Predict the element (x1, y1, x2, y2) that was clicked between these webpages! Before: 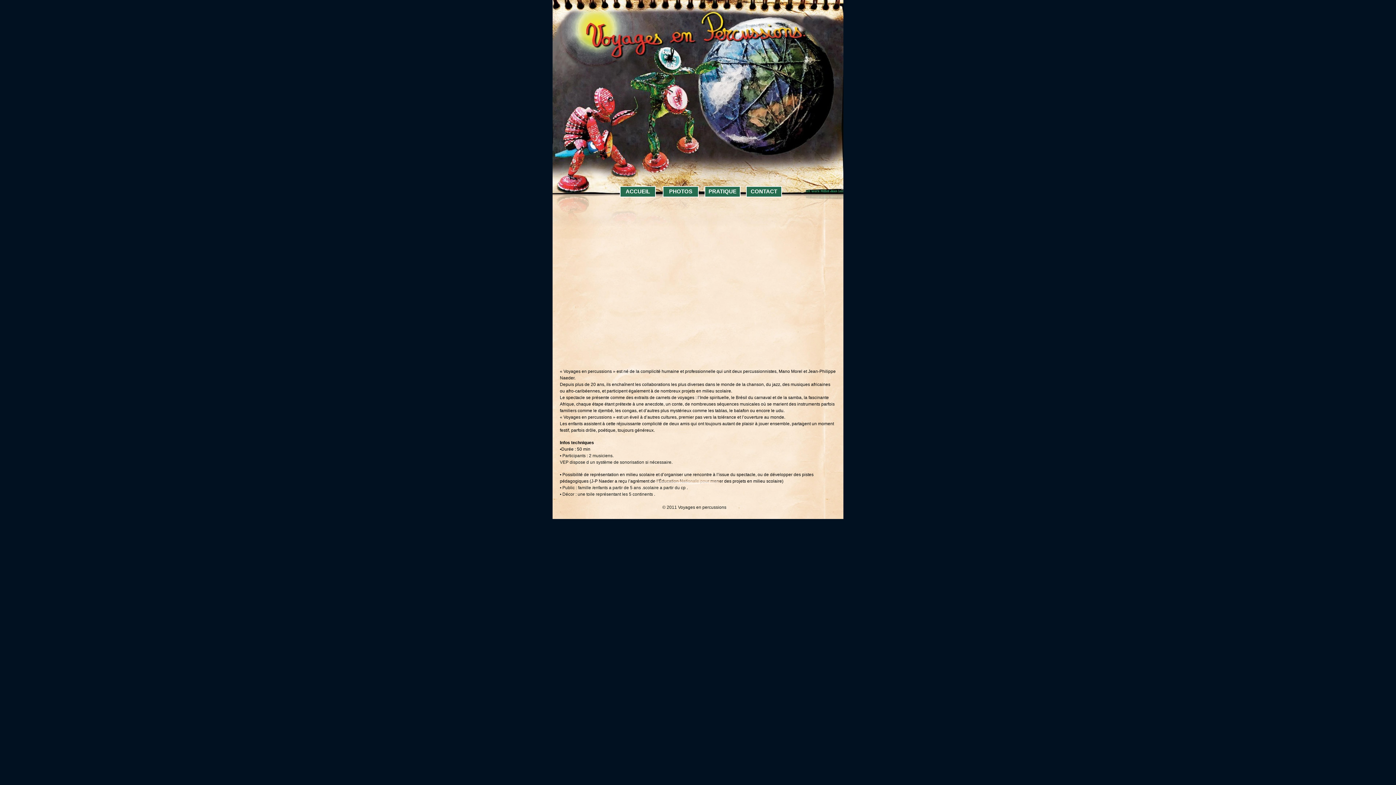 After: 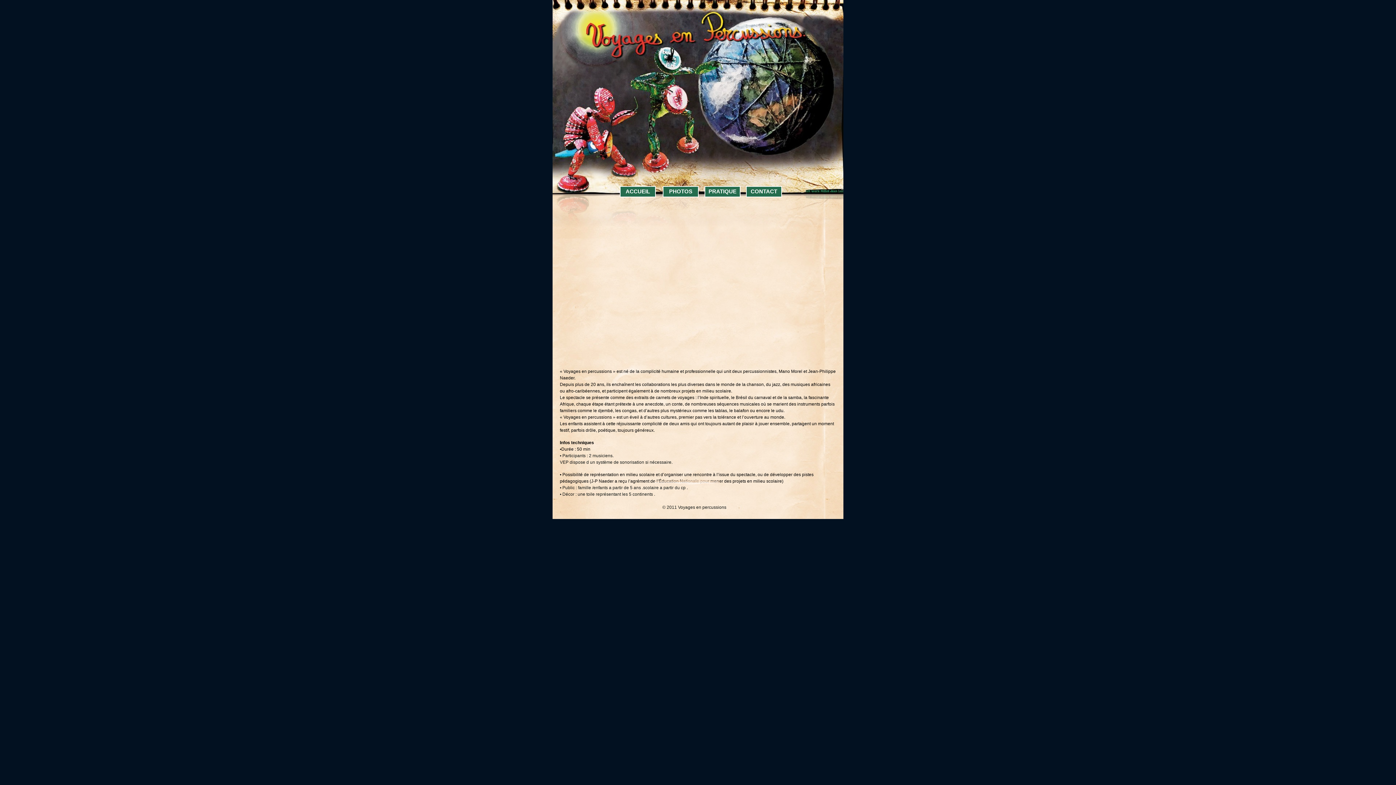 Action: label: ACCUEIL bbox: (625, 188, 650, 194)